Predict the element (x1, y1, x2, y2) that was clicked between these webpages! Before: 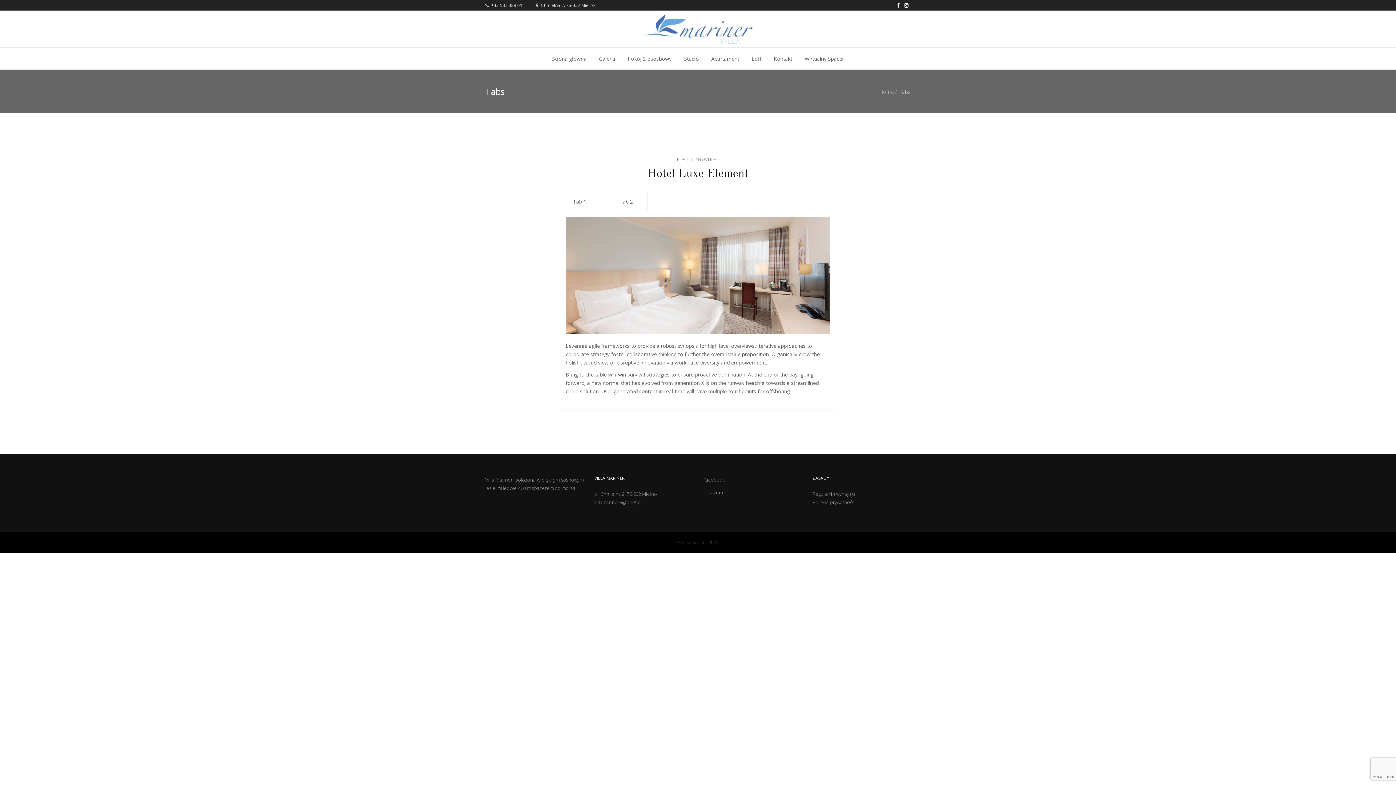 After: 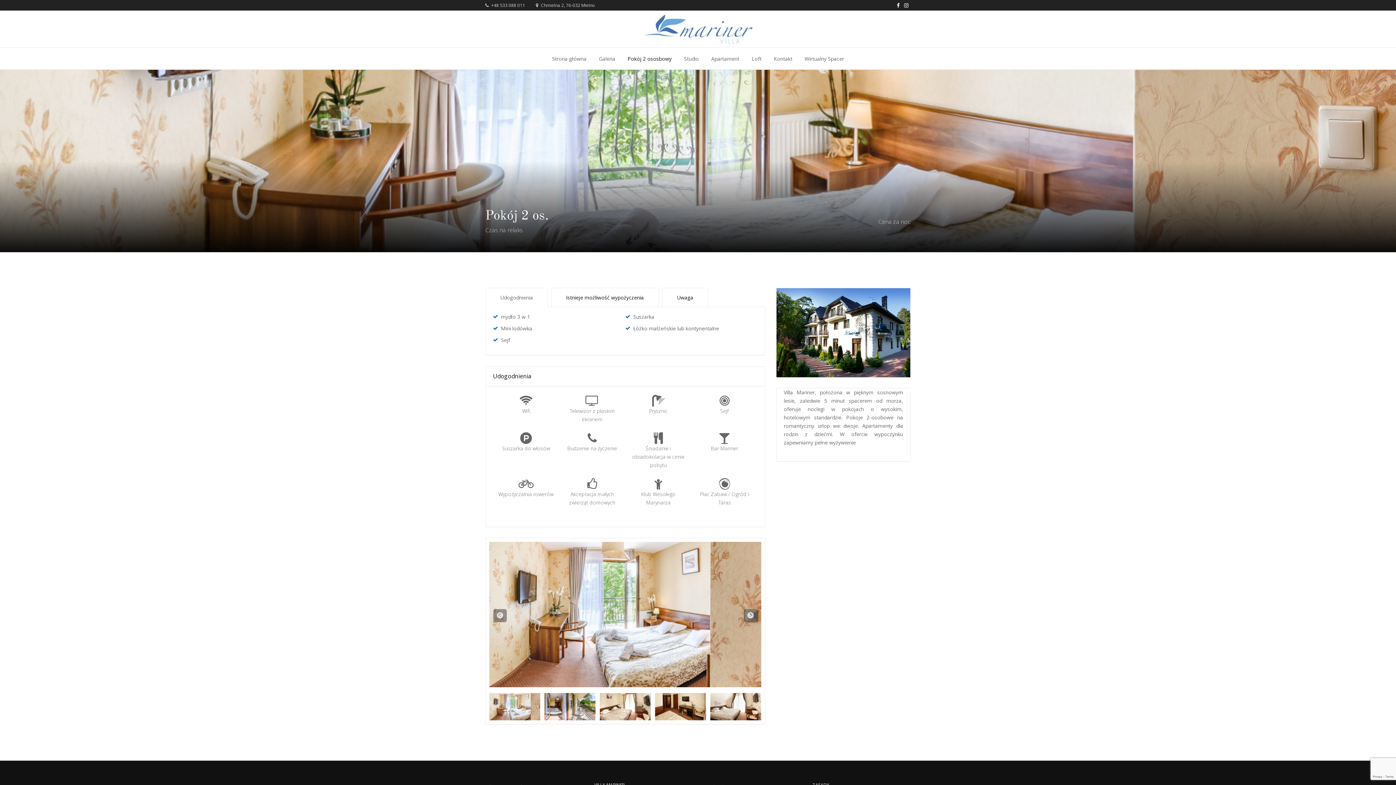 Action: bbox: (624, 48, 674, 68) label: Pokój 2 ososbowy